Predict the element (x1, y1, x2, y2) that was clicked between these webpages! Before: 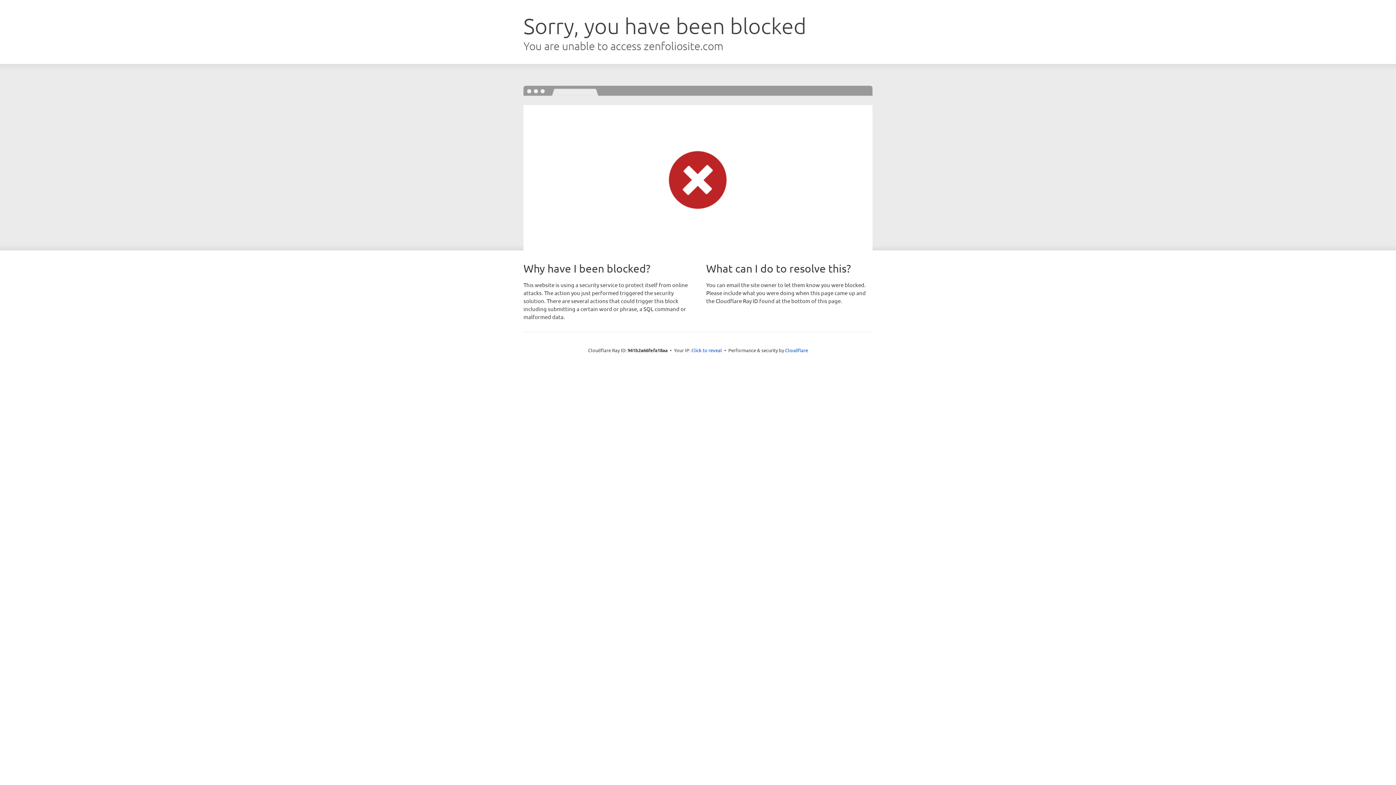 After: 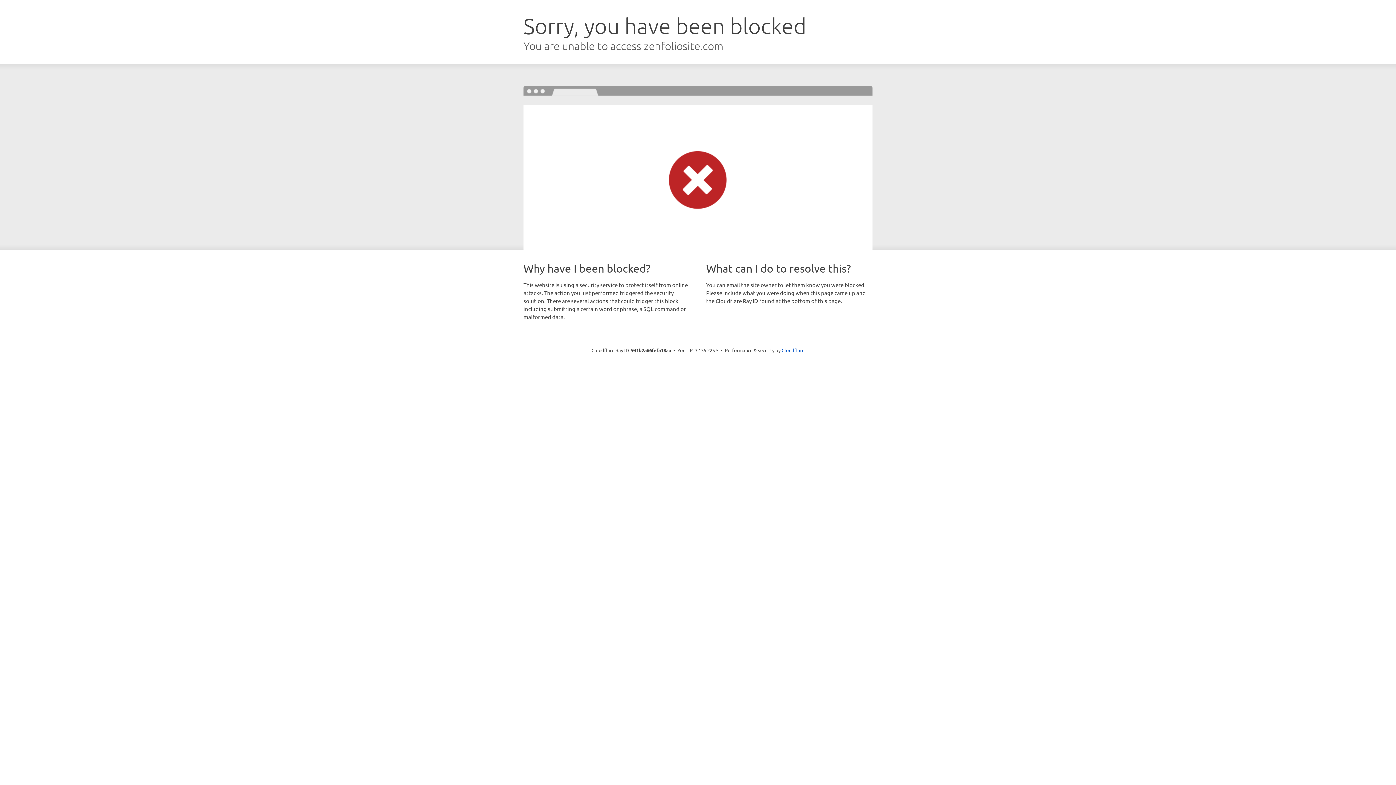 Action: bbox: (691, 346, 722, 353) label: Click to reveal